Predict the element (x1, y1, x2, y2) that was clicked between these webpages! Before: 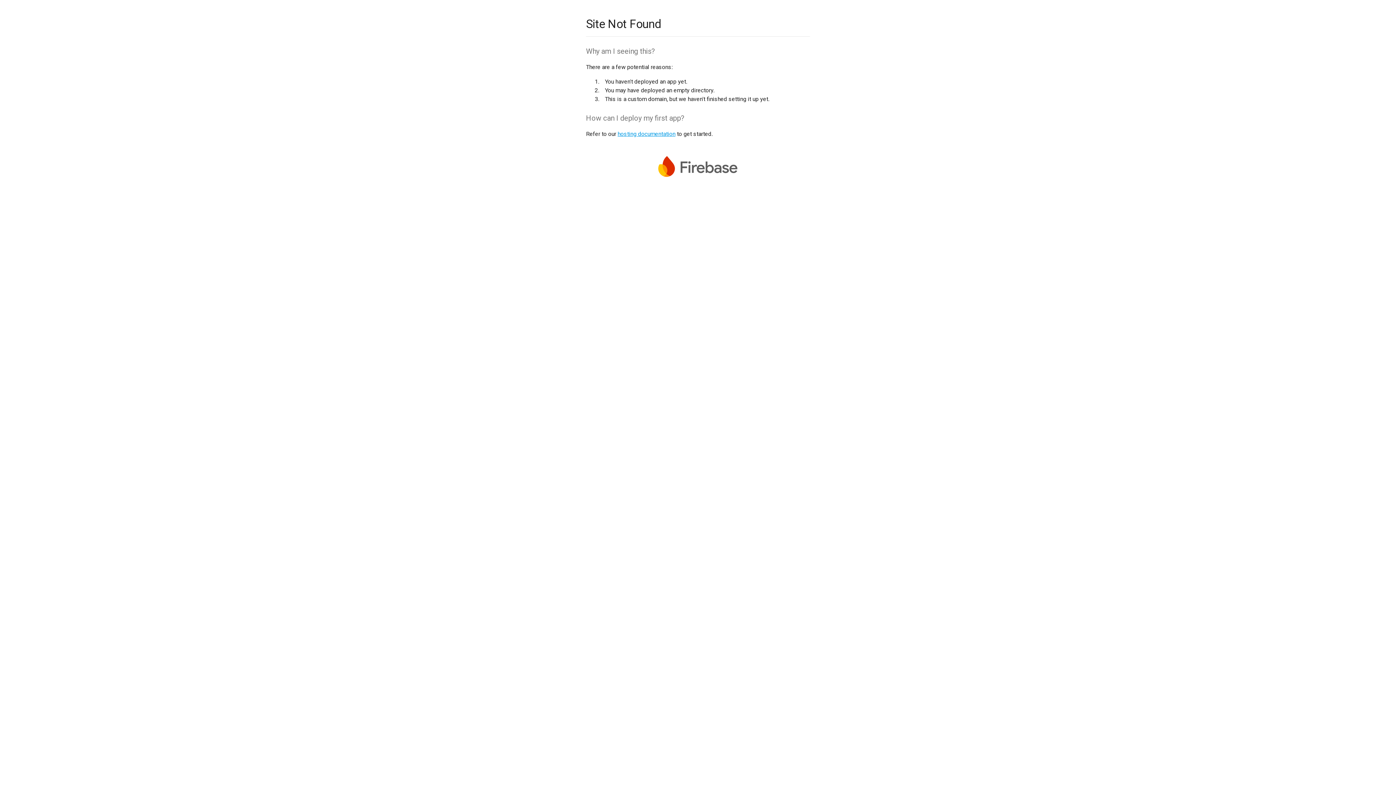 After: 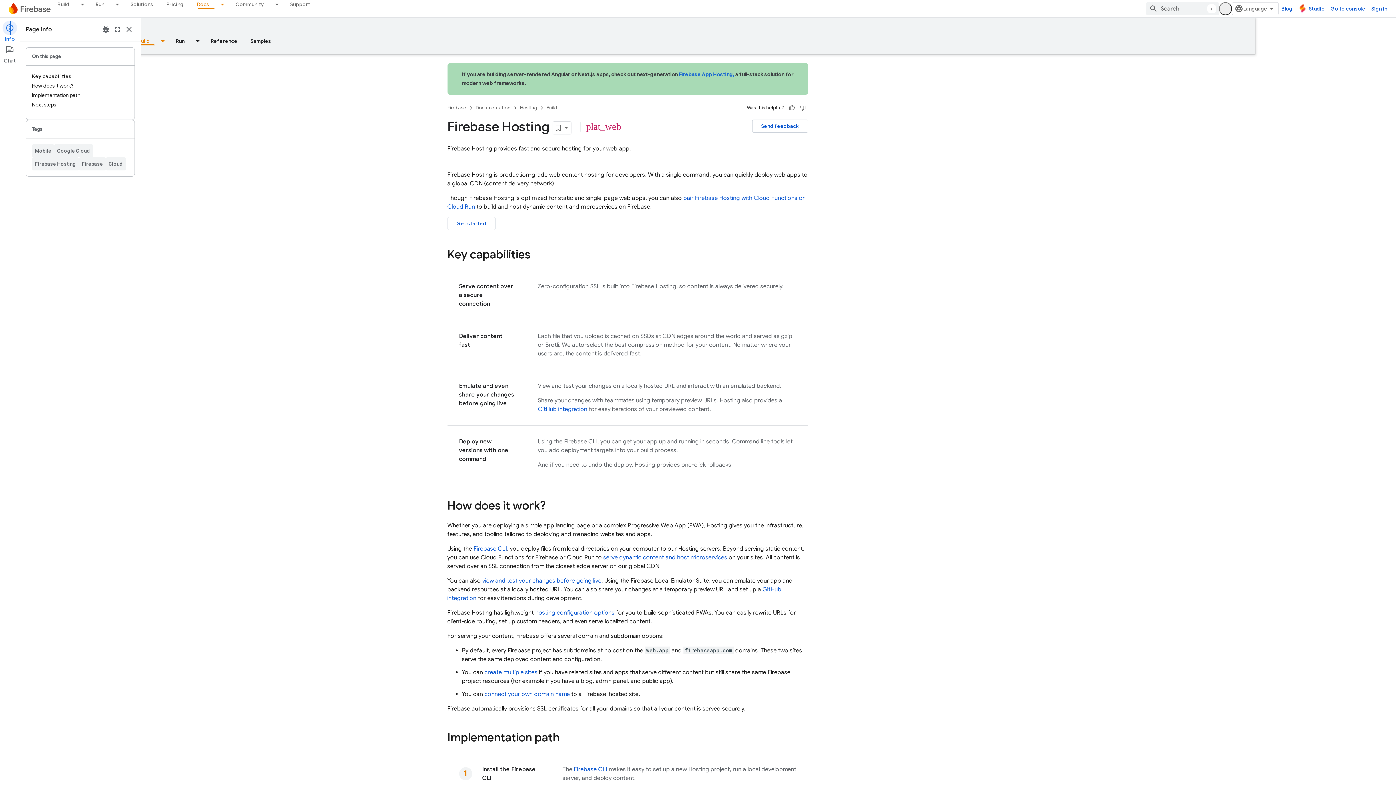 Action: bbox: (617, 130, 675, 137) label: hosting documentation